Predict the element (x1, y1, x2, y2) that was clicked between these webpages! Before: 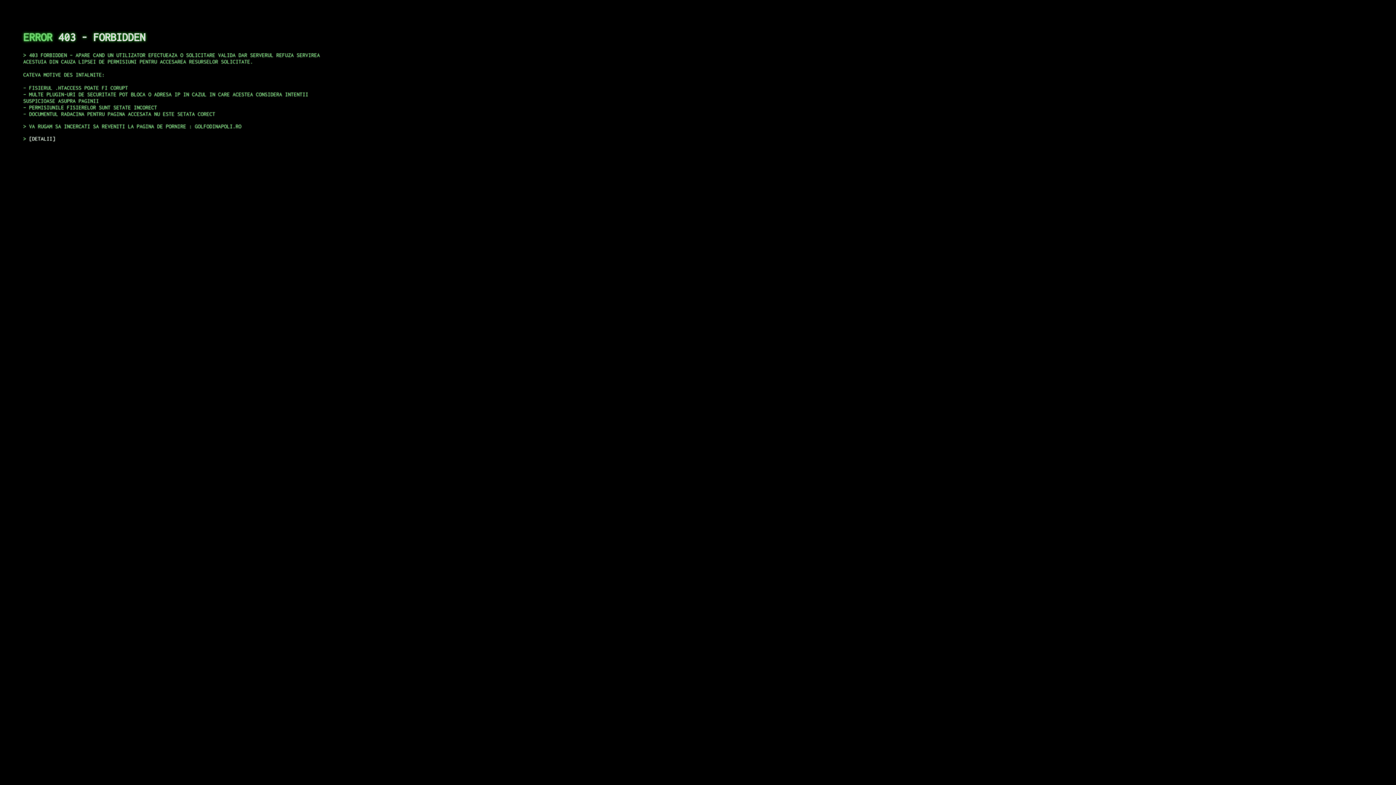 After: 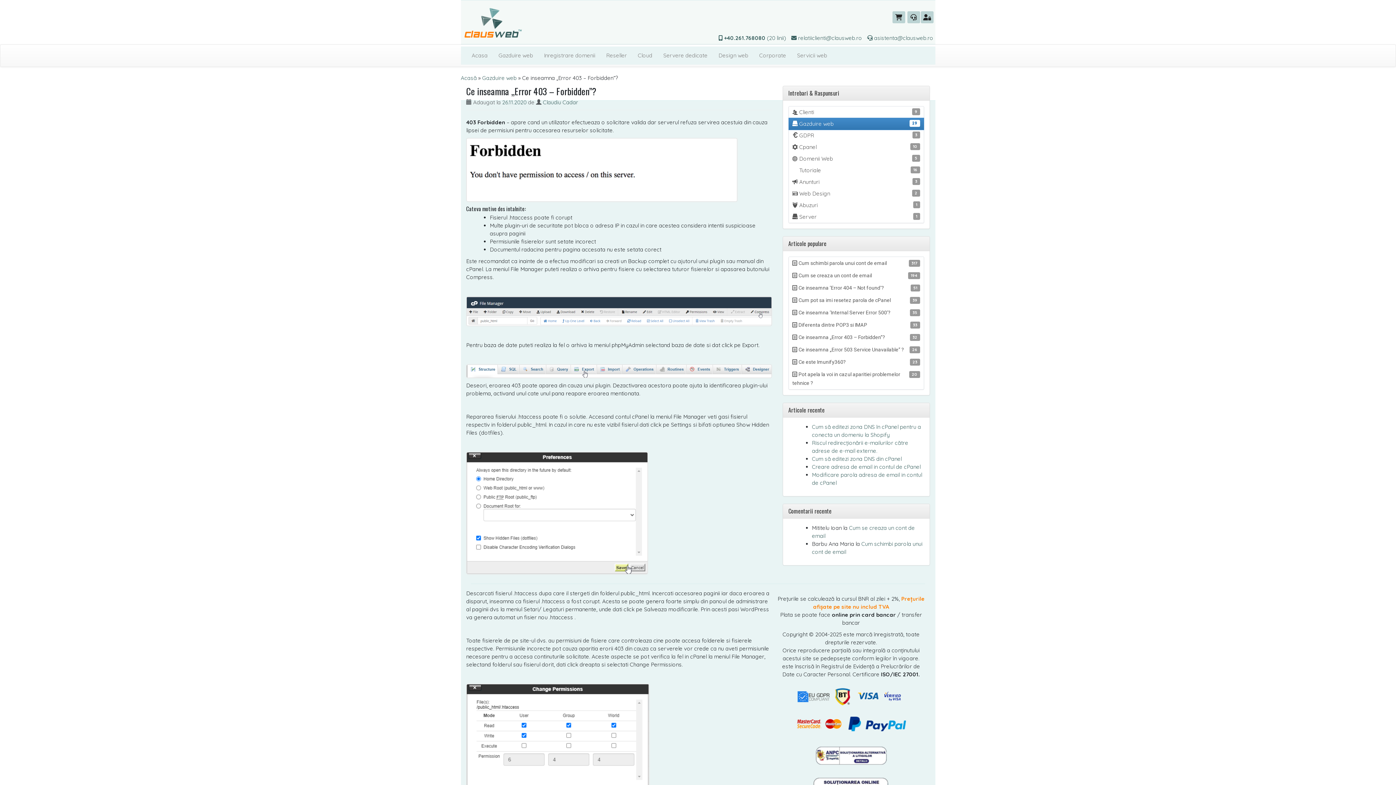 Action: bbox: (29, 135, 55, 141) label: DETALII